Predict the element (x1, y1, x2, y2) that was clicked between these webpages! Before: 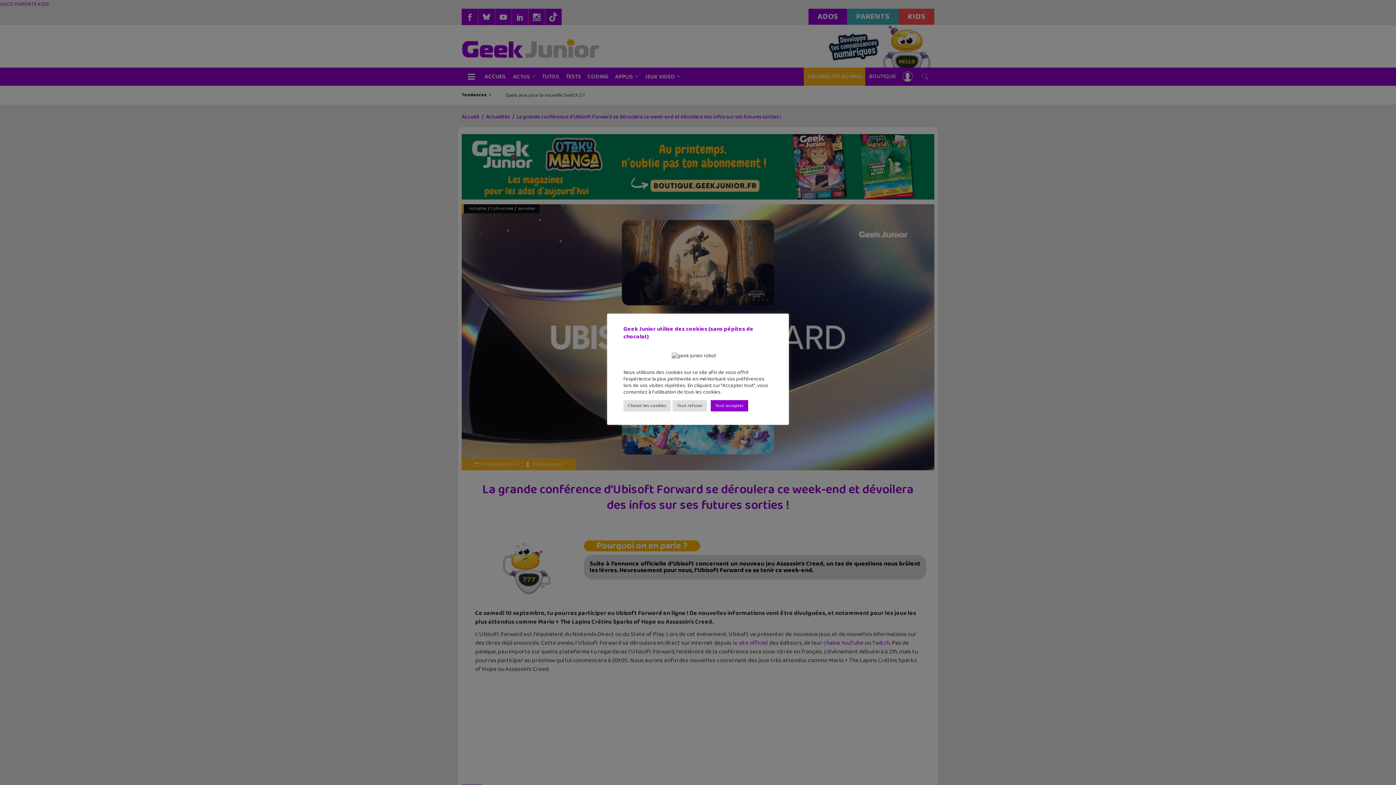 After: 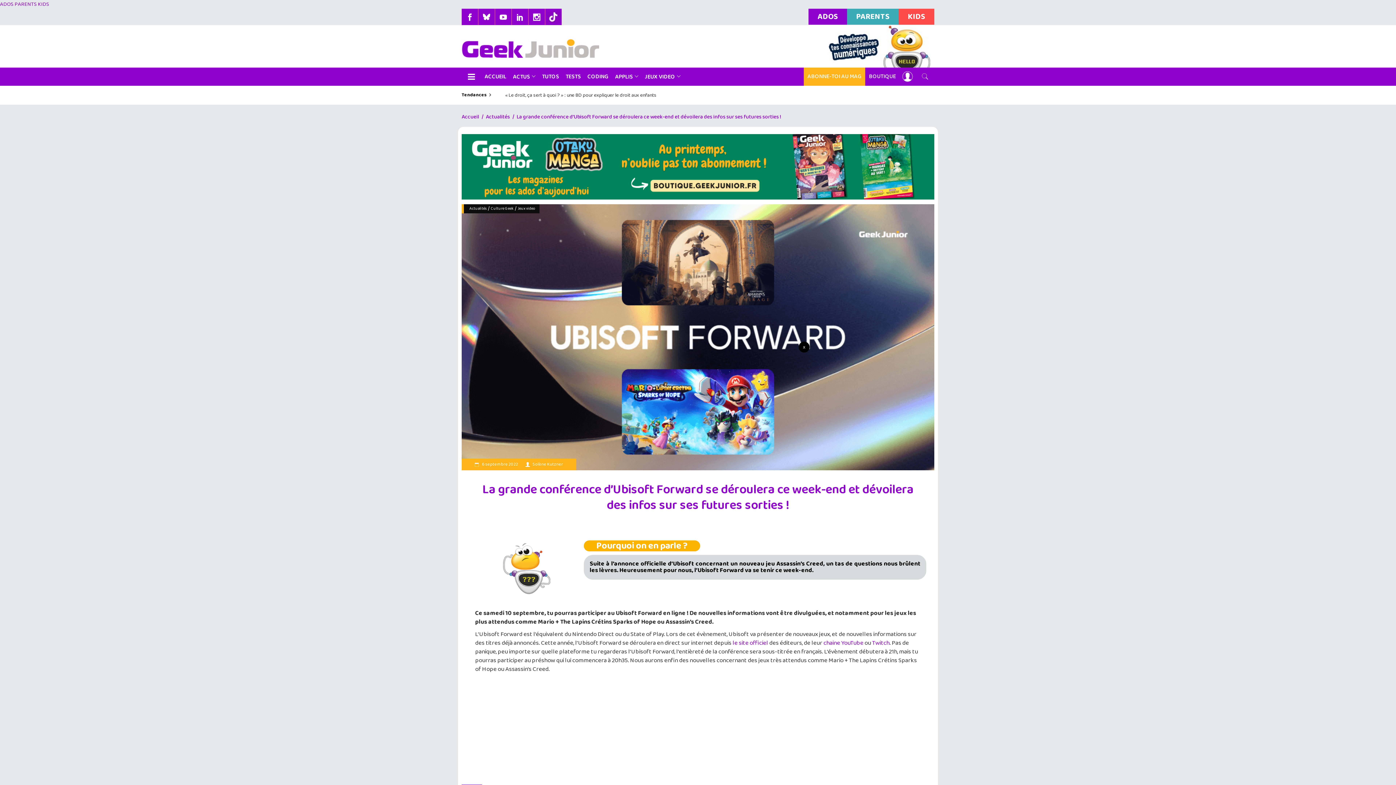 Action: bbox: (672, 400, 707, 411) label: Tout refuser